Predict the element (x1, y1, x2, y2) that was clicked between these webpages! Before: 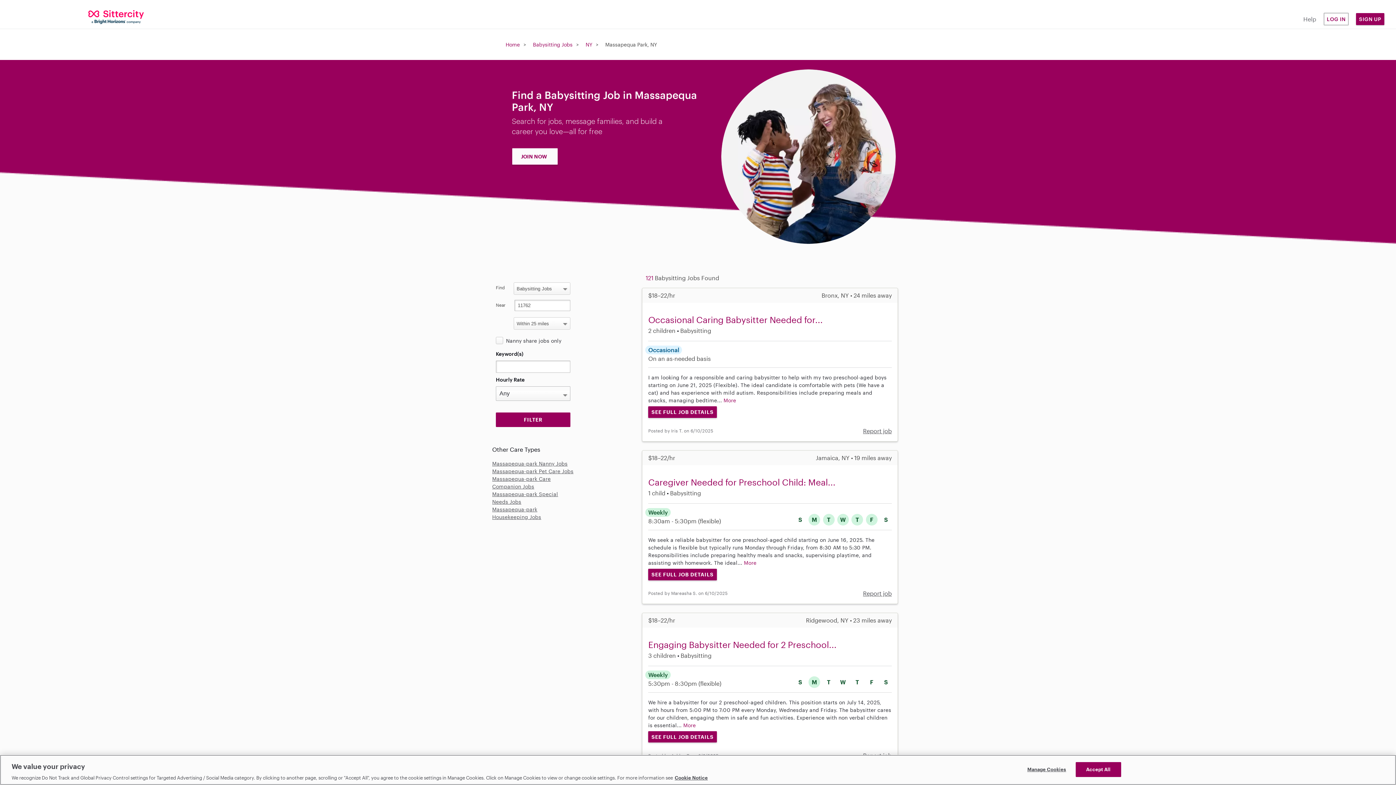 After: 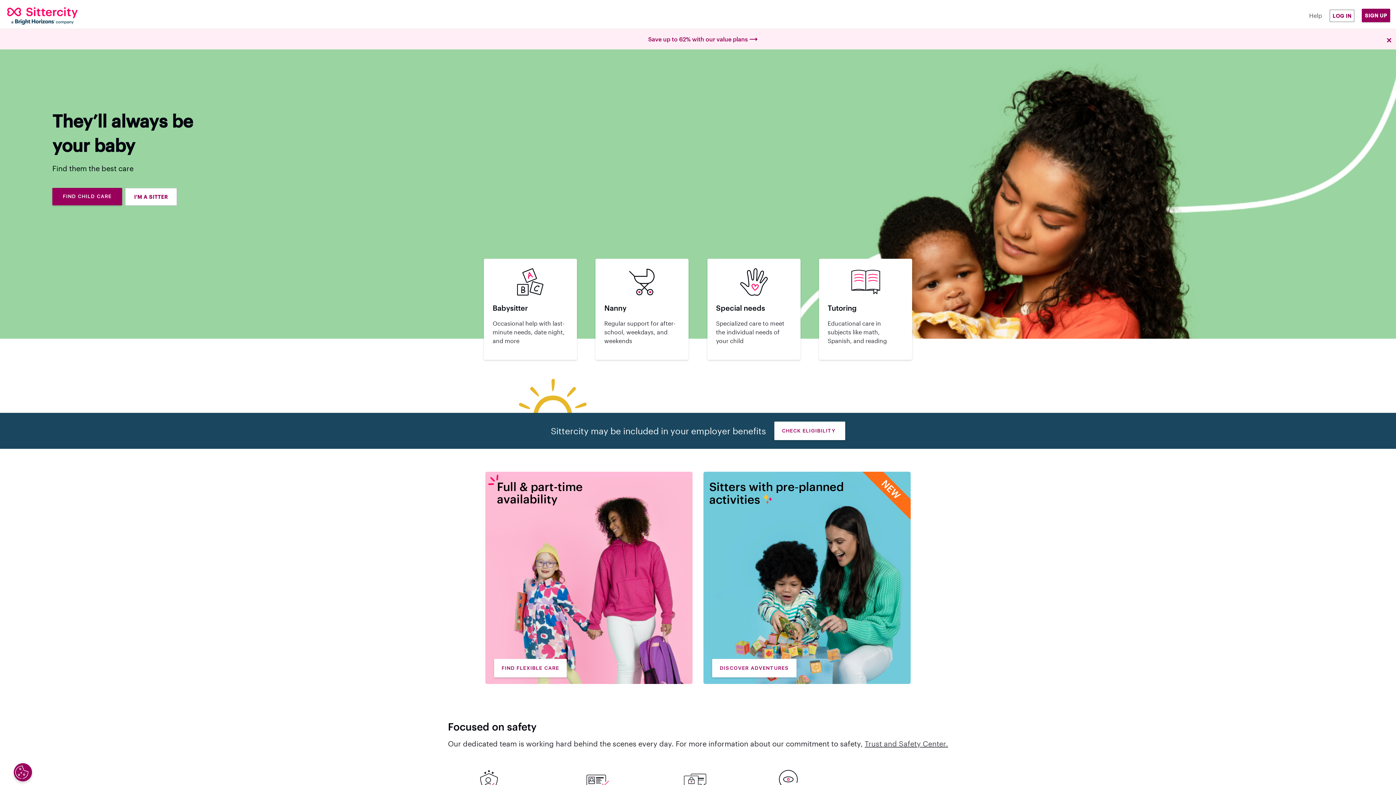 Action: label: Home bbox: (505, 41, 520, 47)